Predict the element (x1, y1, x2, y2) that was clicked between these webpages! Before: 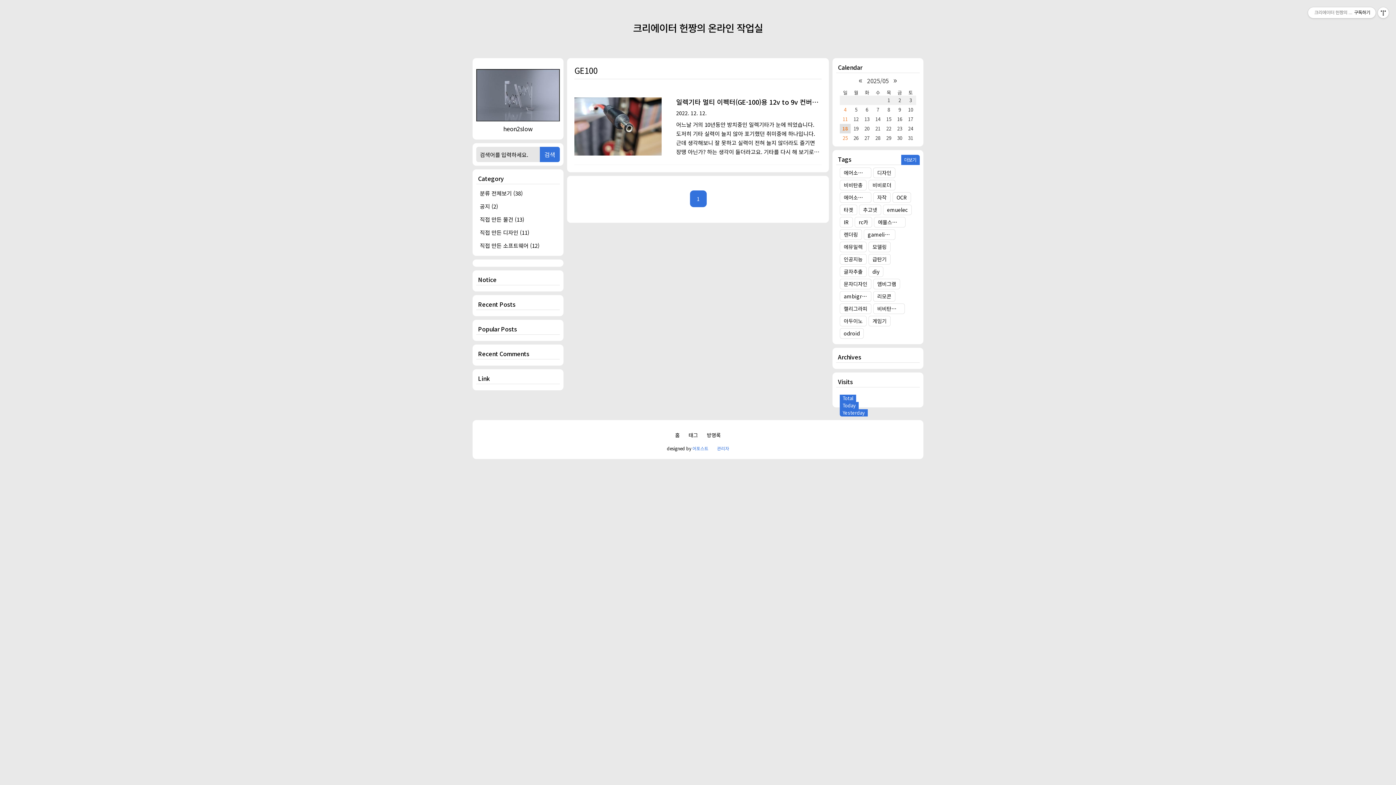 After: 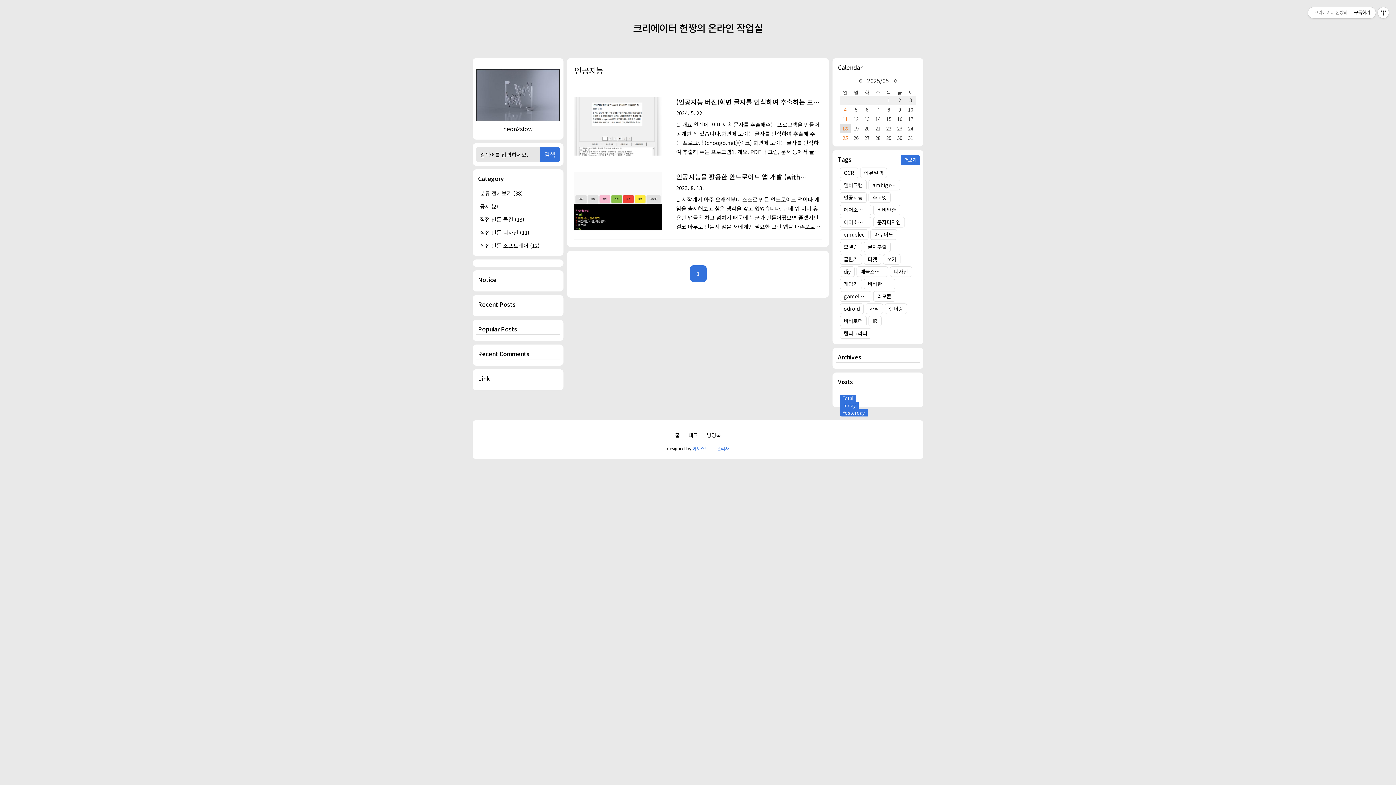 Action: bbox: (840, 254, 866, 264) label: 인공지능